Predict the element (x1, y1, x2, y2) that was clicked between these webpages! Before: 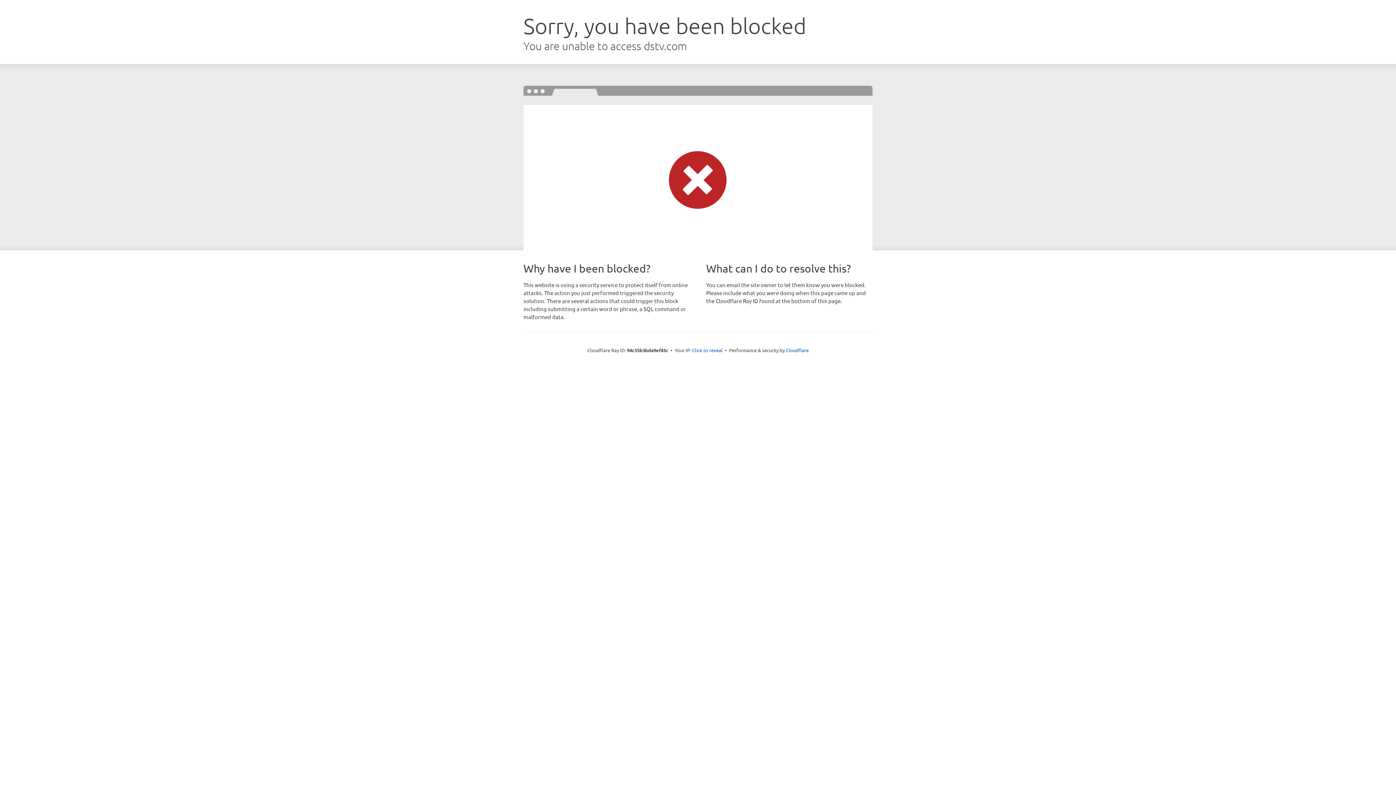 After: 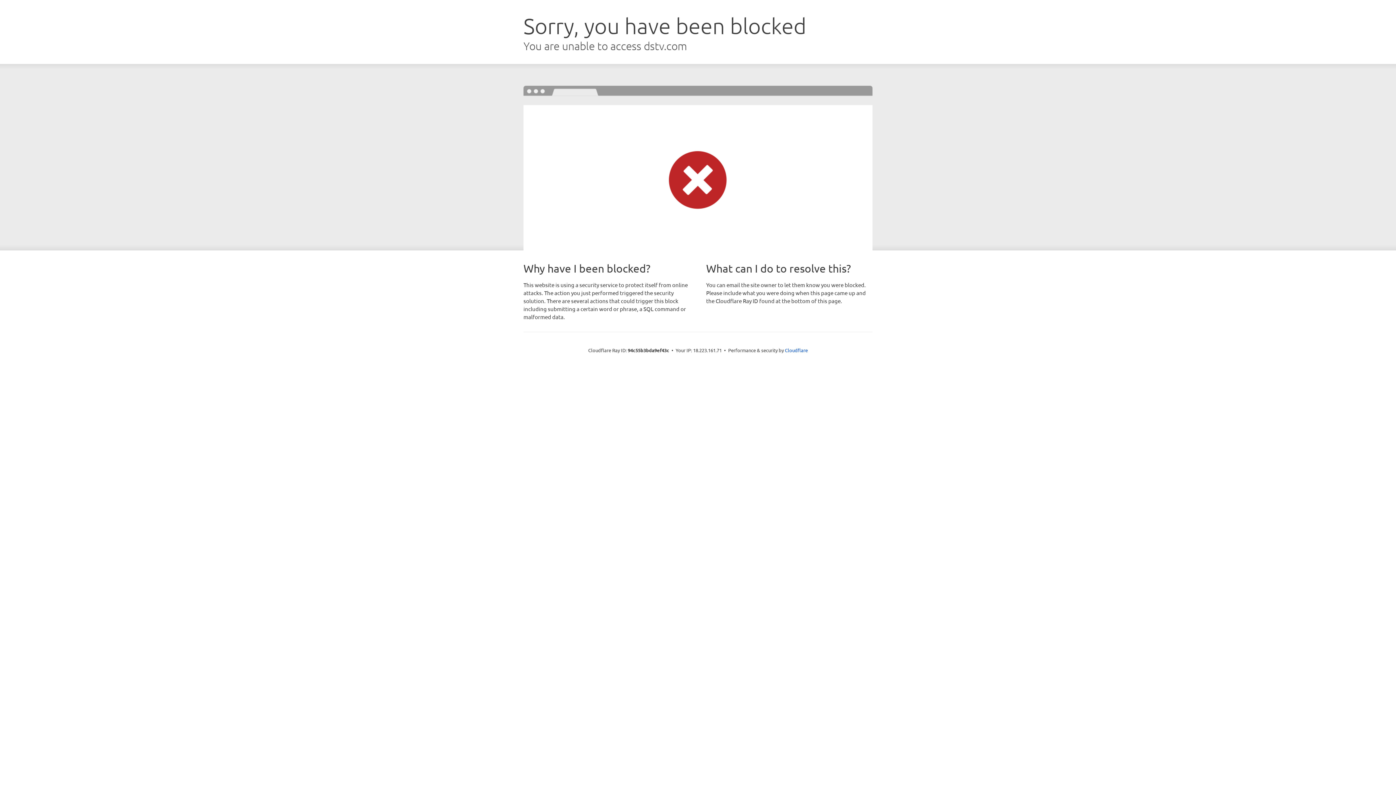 Action: label: Click to reveal bbox: (692, 346, 722, 353)